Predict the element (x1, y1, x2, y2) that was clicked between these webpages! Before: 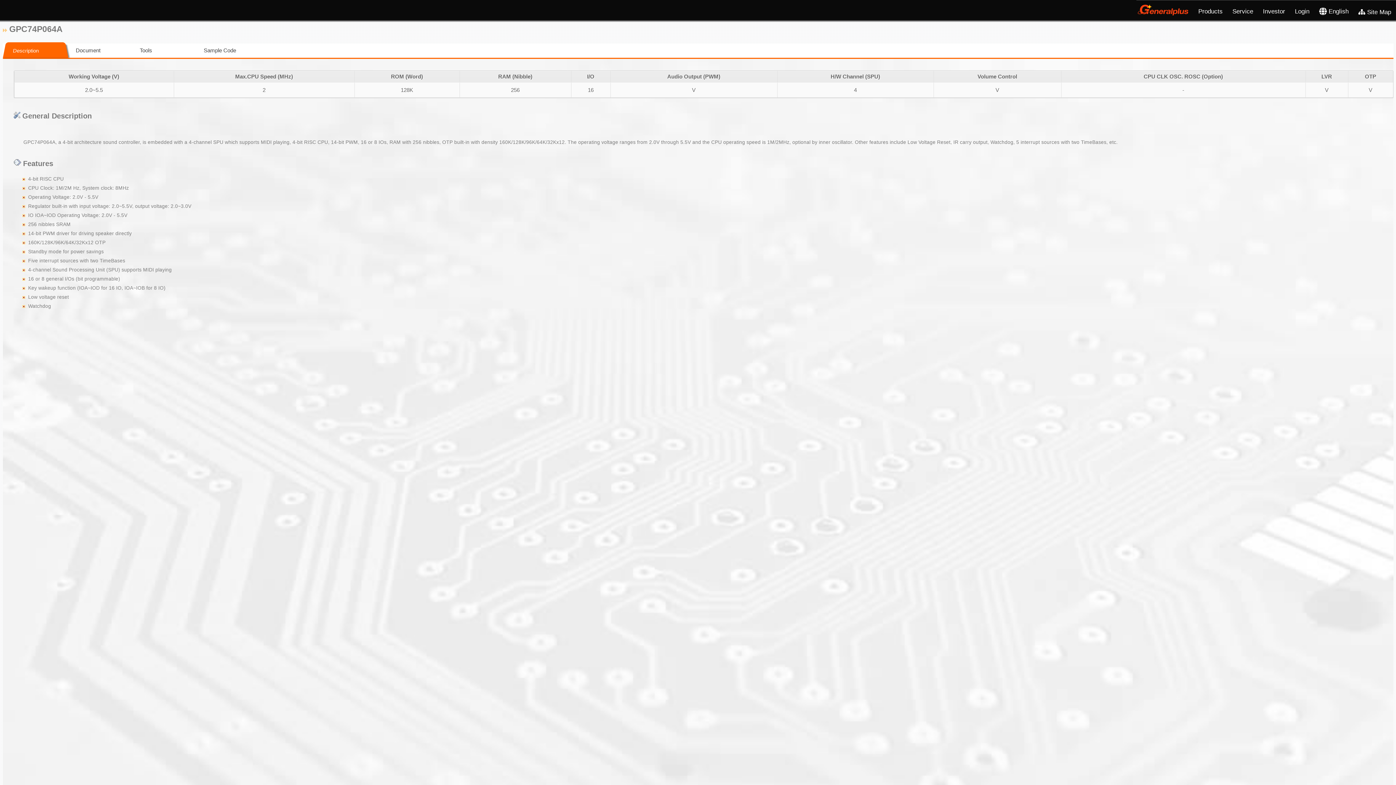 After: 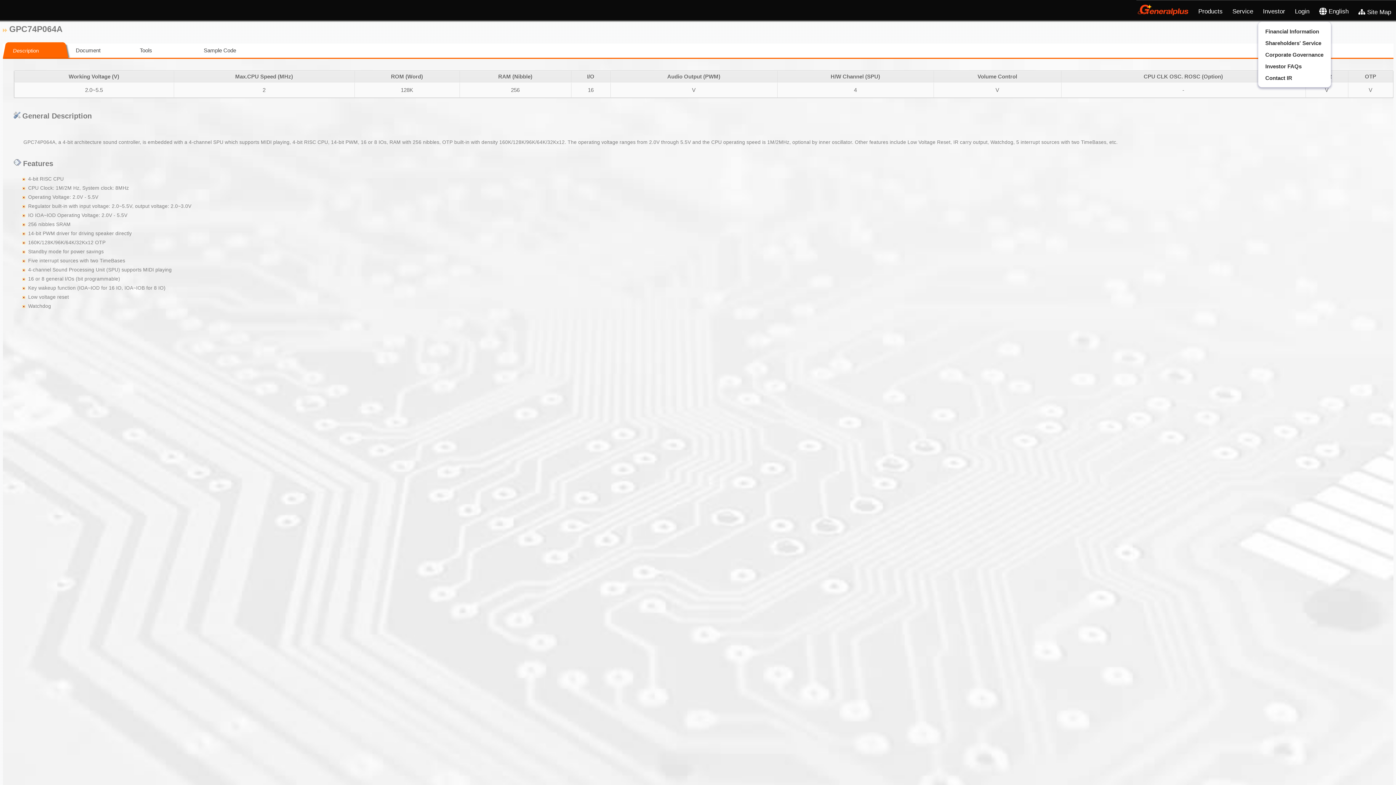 Action: label: Investor bbox: (1258, 0, 1290, 21)